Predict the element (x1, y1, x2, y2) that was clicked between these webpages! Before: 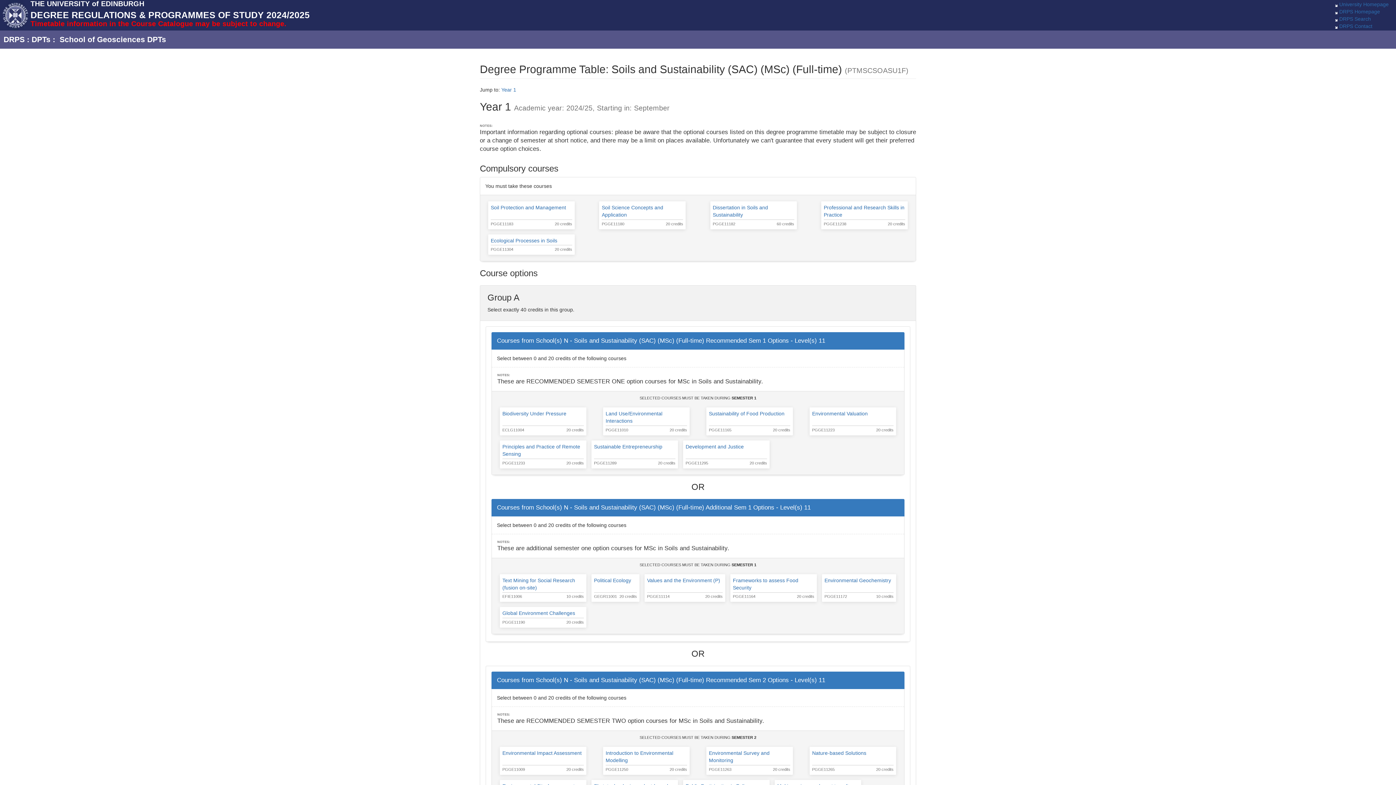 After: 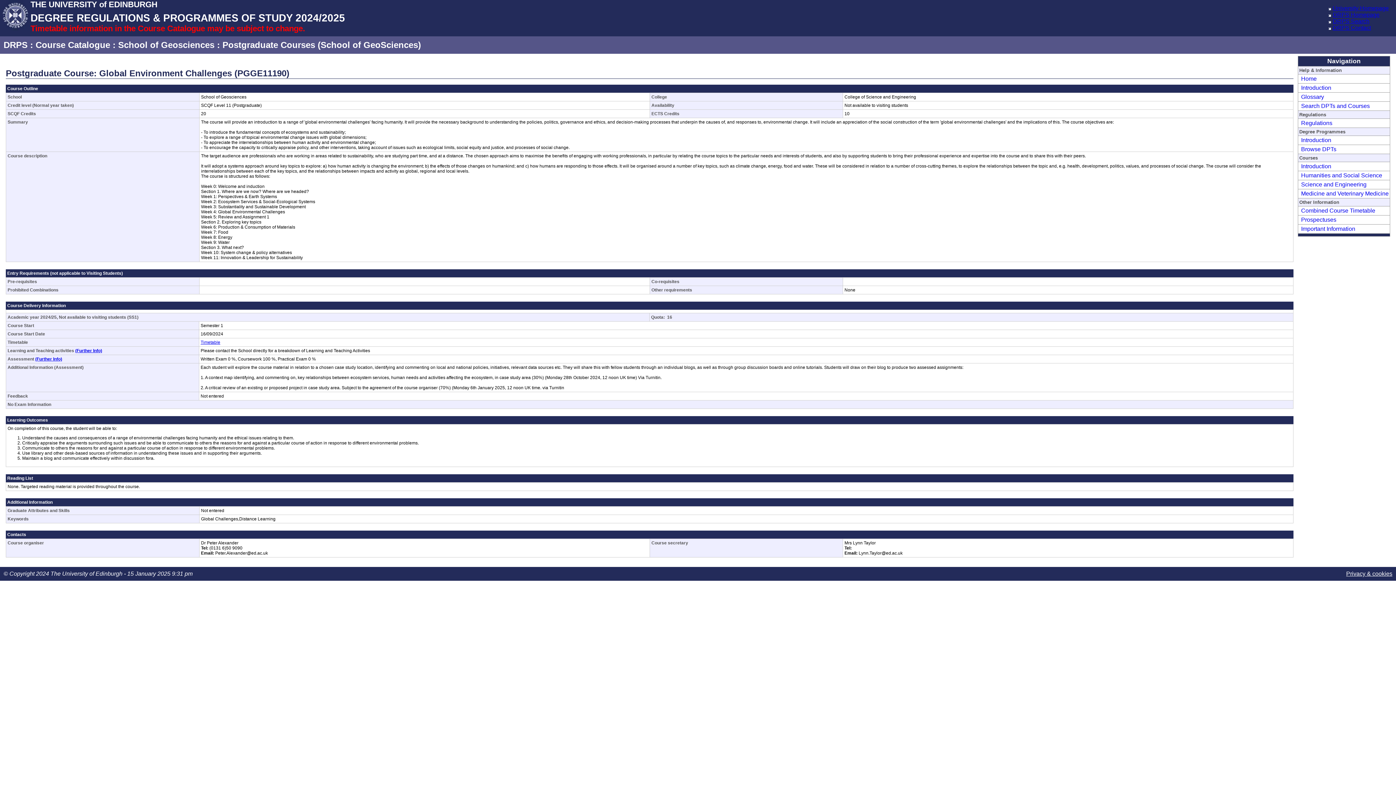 Action: bbox: (502, 610, 575, 616) label: Global Environment Challenges